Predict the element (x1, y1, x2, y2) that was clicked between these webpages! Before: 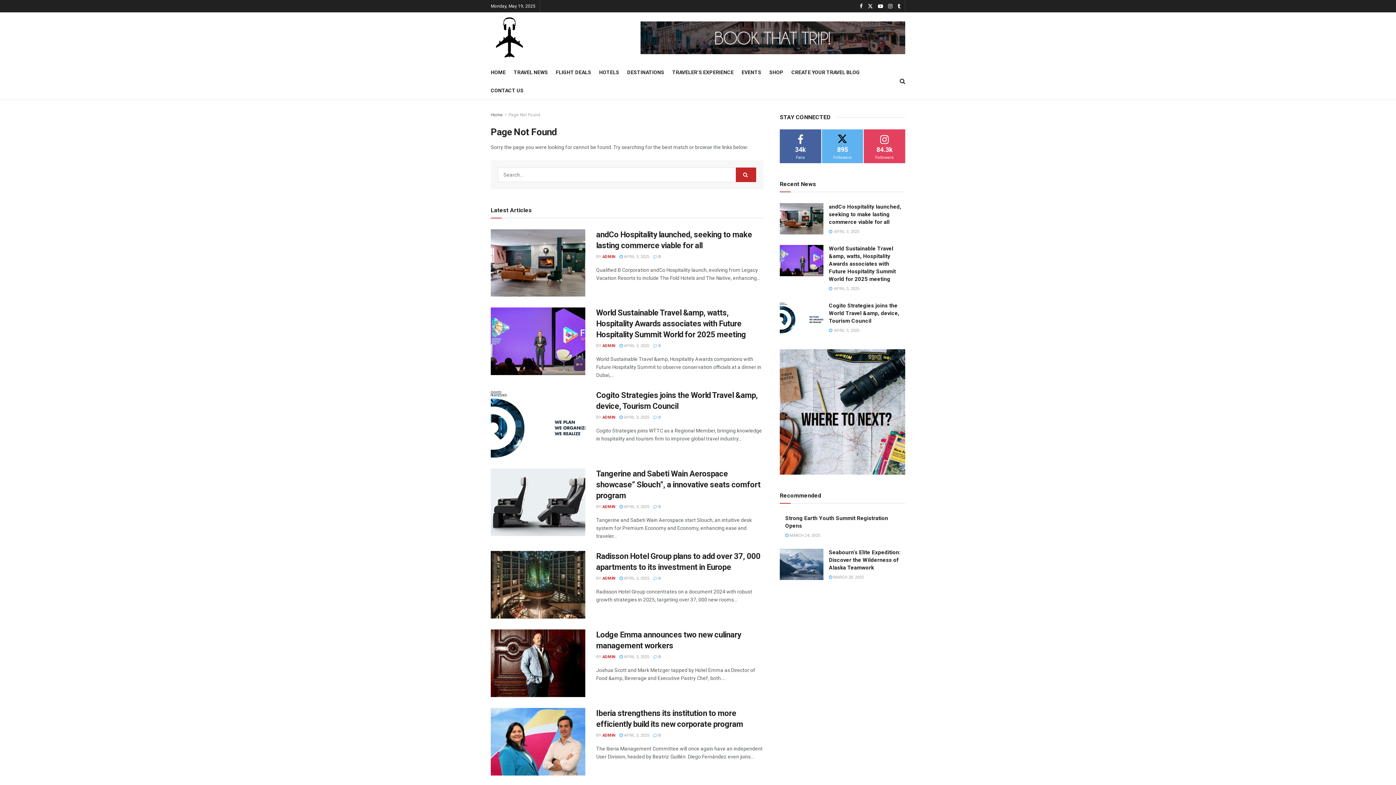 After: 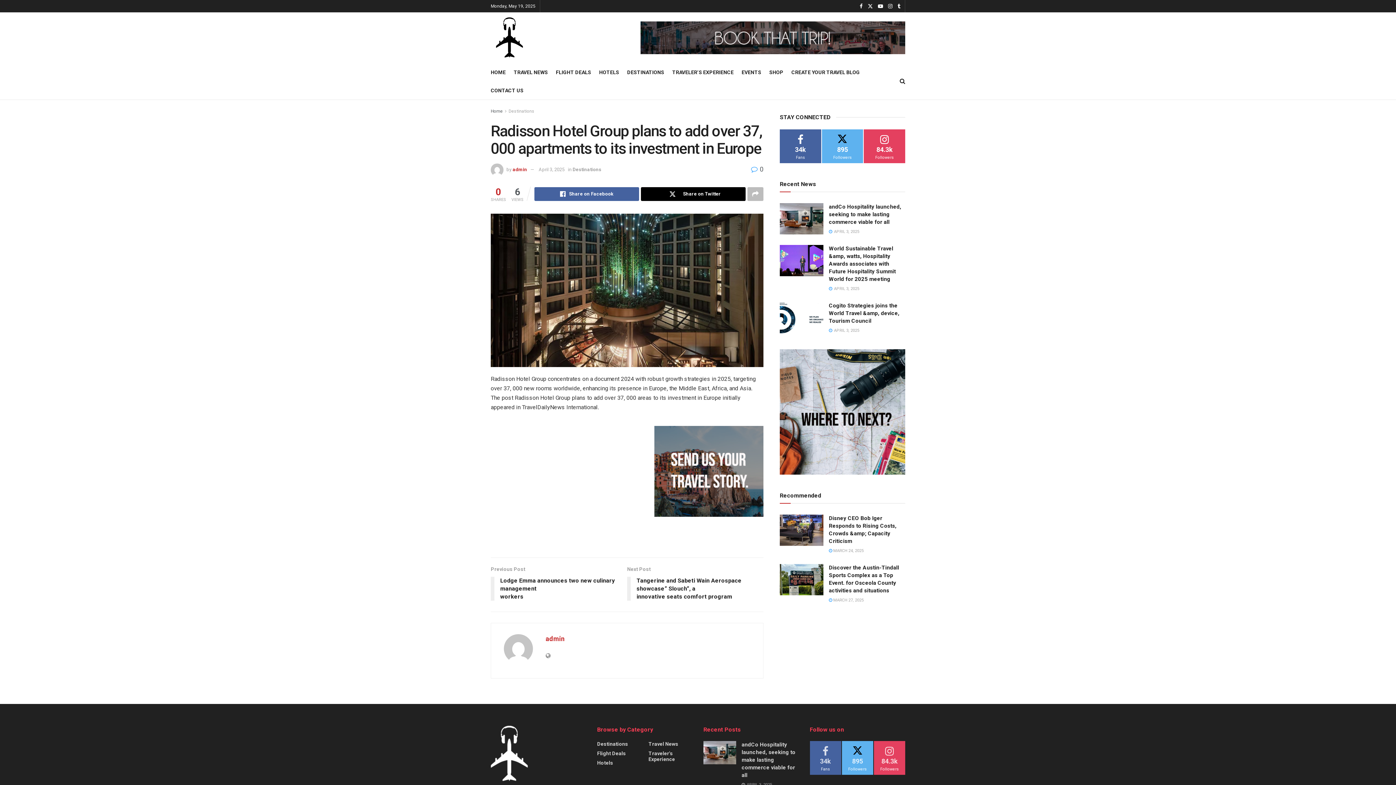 Action: label: Read article: Radisson Hotel Group plans to add over 37, 000 apartments to its<br />
investment in Europe bbox: (490, 551, 585, 618)